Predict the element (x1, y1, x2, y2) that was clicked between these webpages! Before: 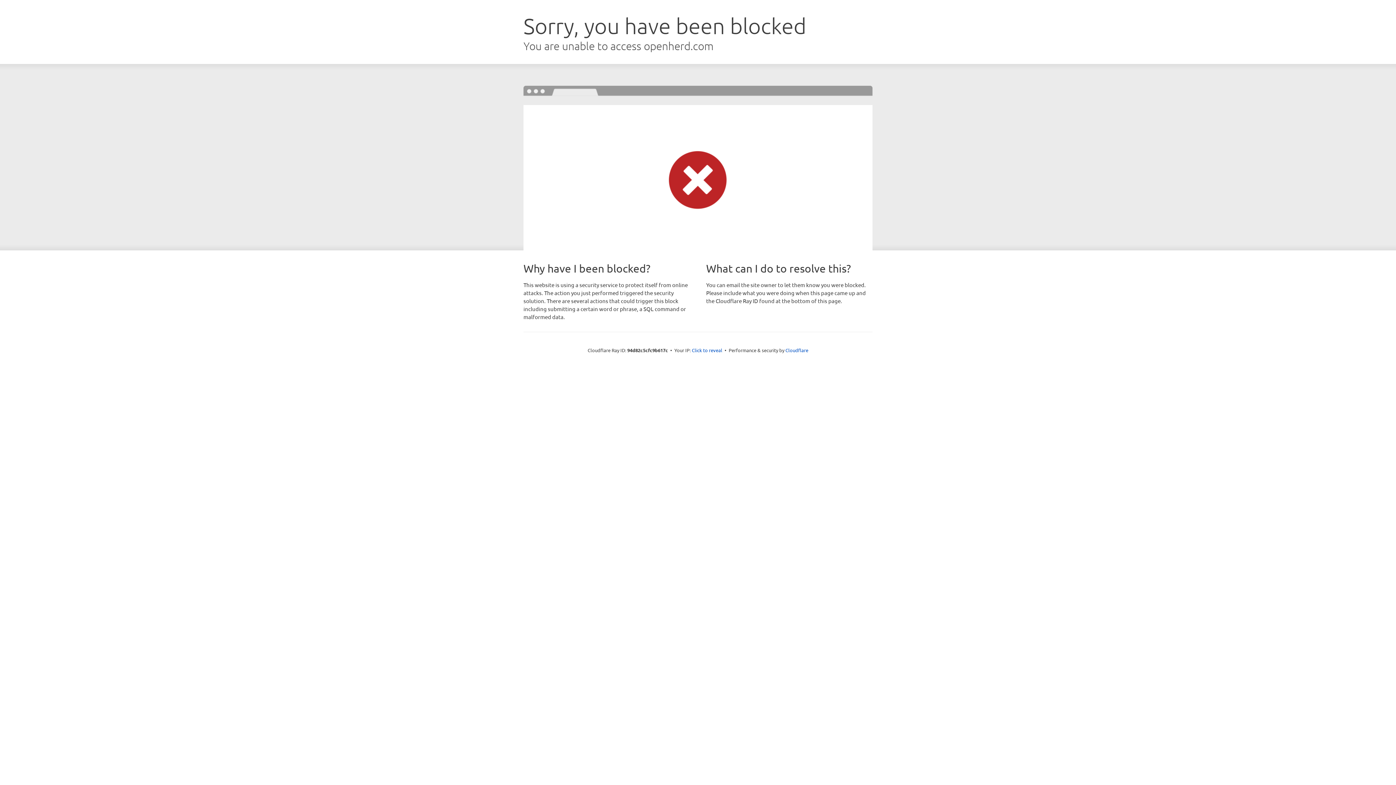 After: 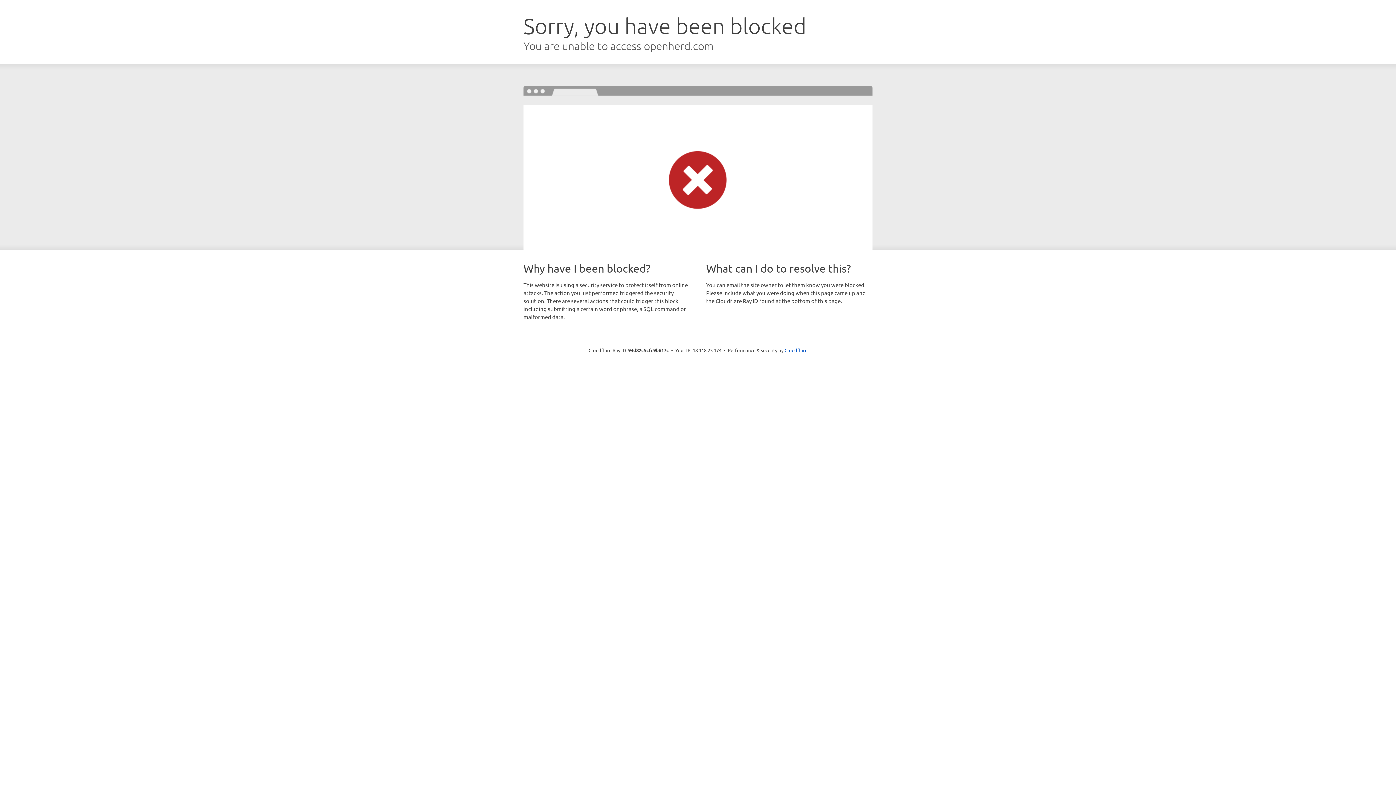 Action: bbox: (692, 346, 722, 353) label: Click to reveal